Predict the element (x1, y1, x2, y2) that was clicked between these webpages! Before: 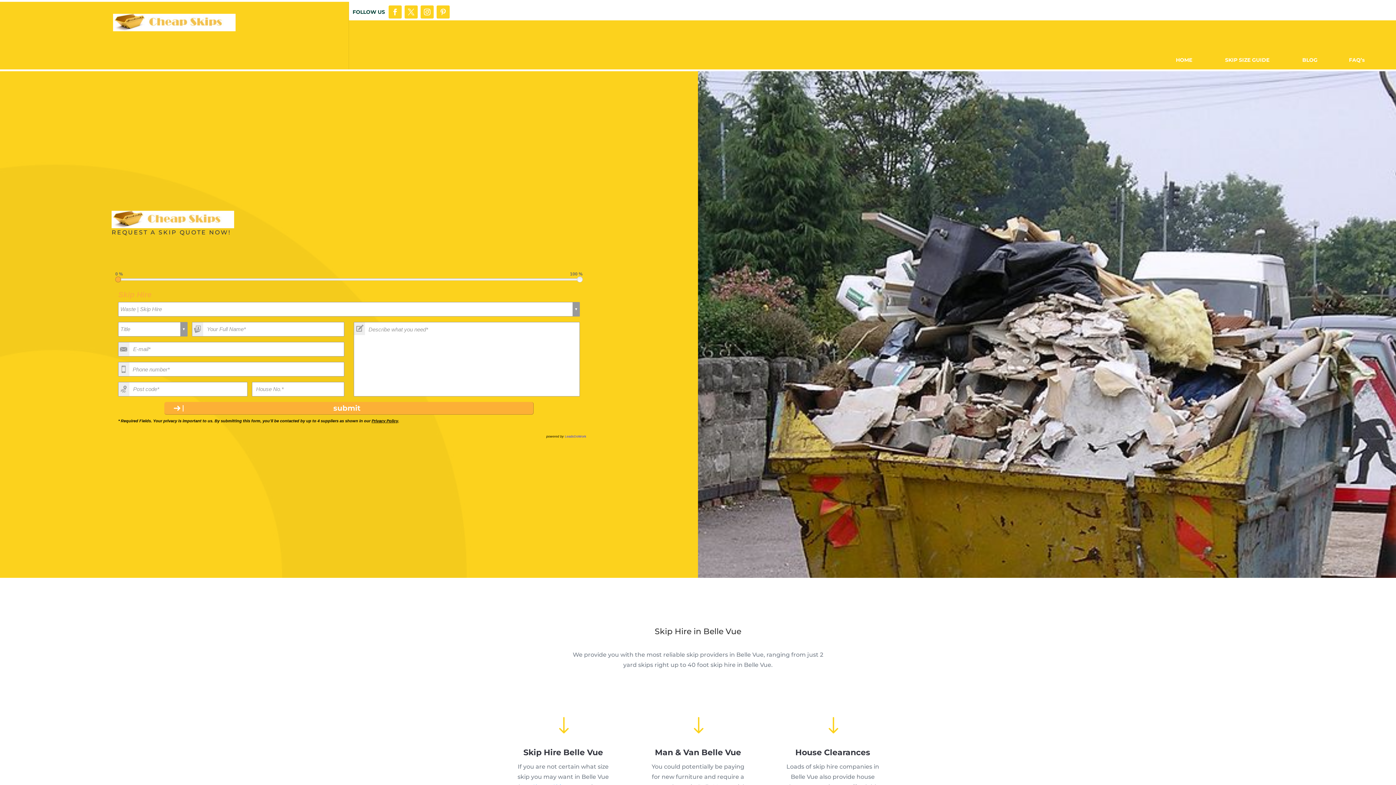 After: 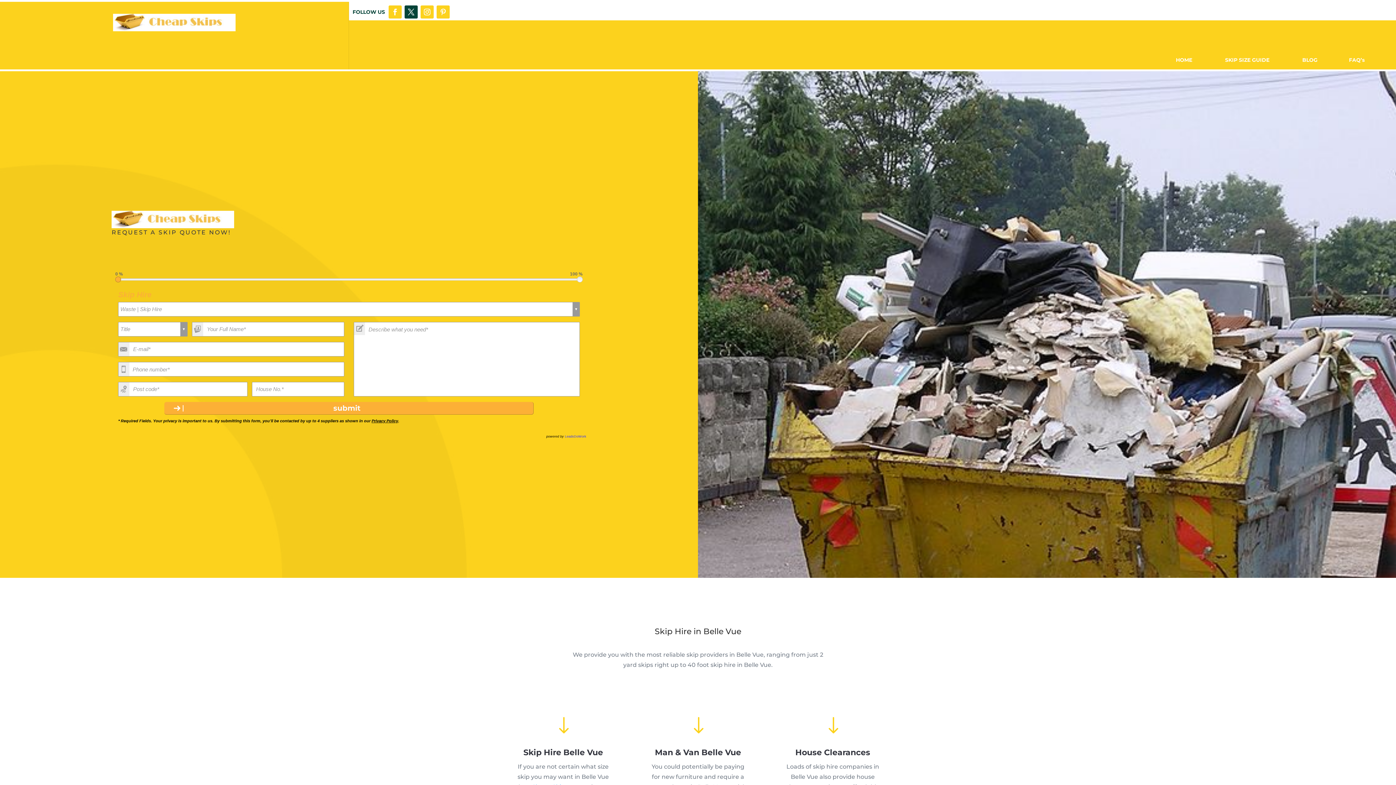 Action: bbox: (404, 5, 417, 18)